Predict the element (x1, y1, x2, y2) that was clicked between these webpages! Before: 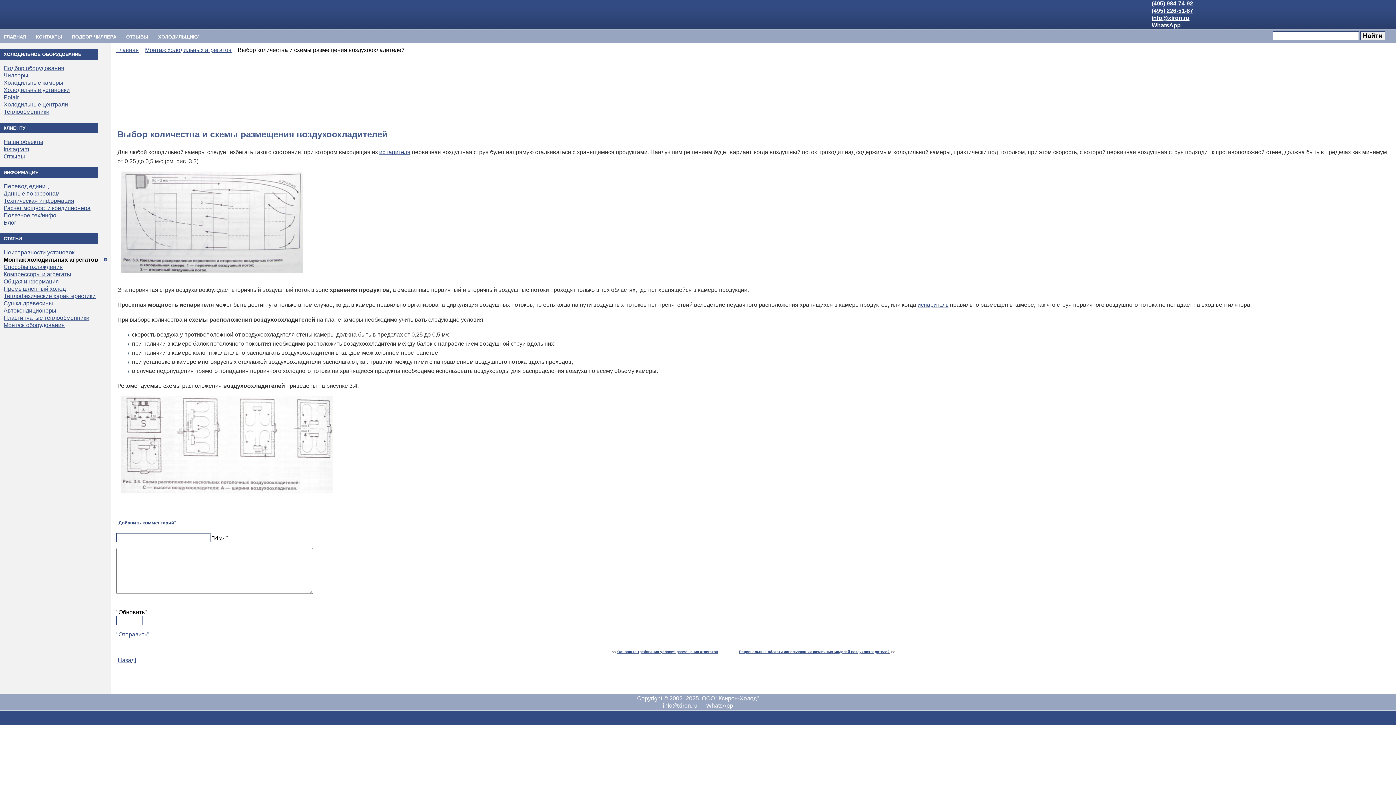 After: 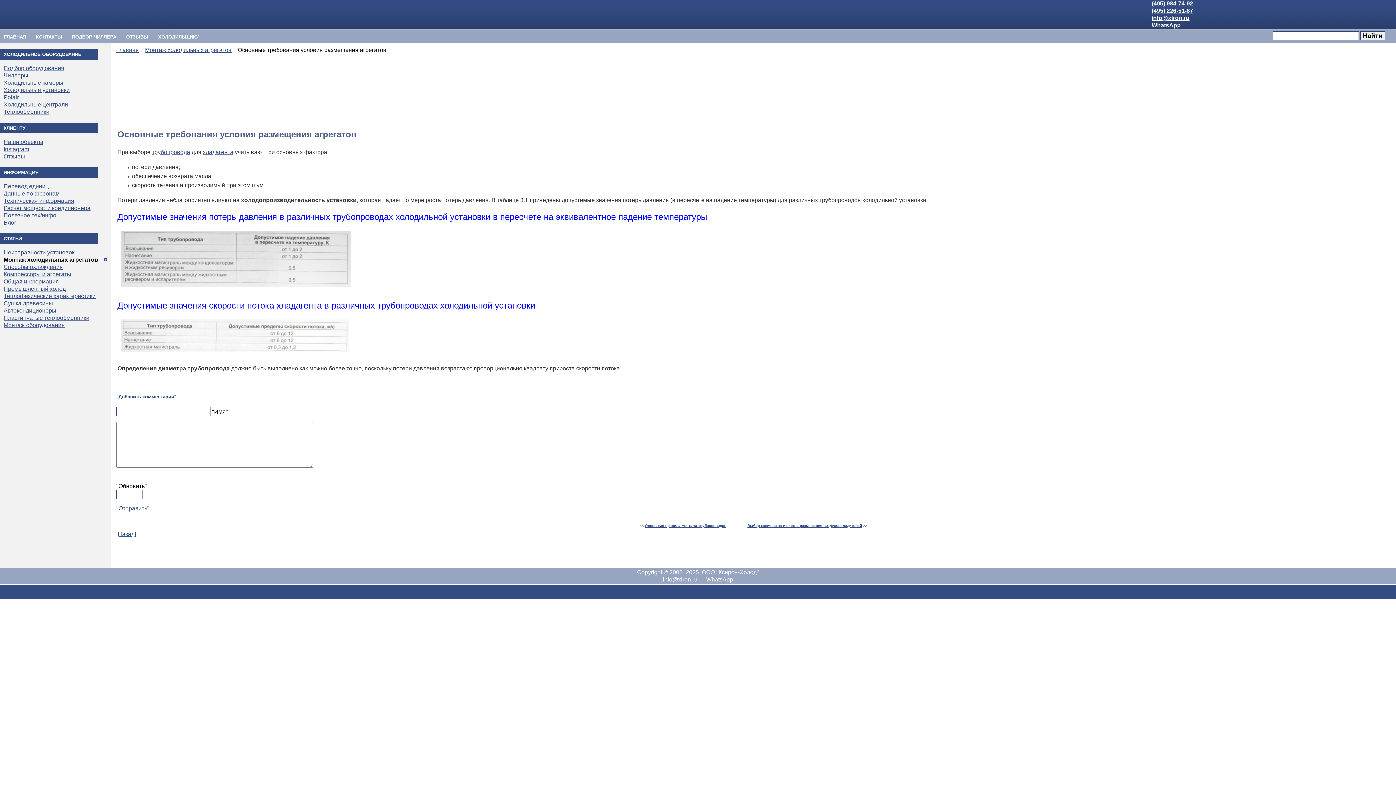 Action: label: Основные требования условия размещения  bbox: (617, 650, 700, 654)